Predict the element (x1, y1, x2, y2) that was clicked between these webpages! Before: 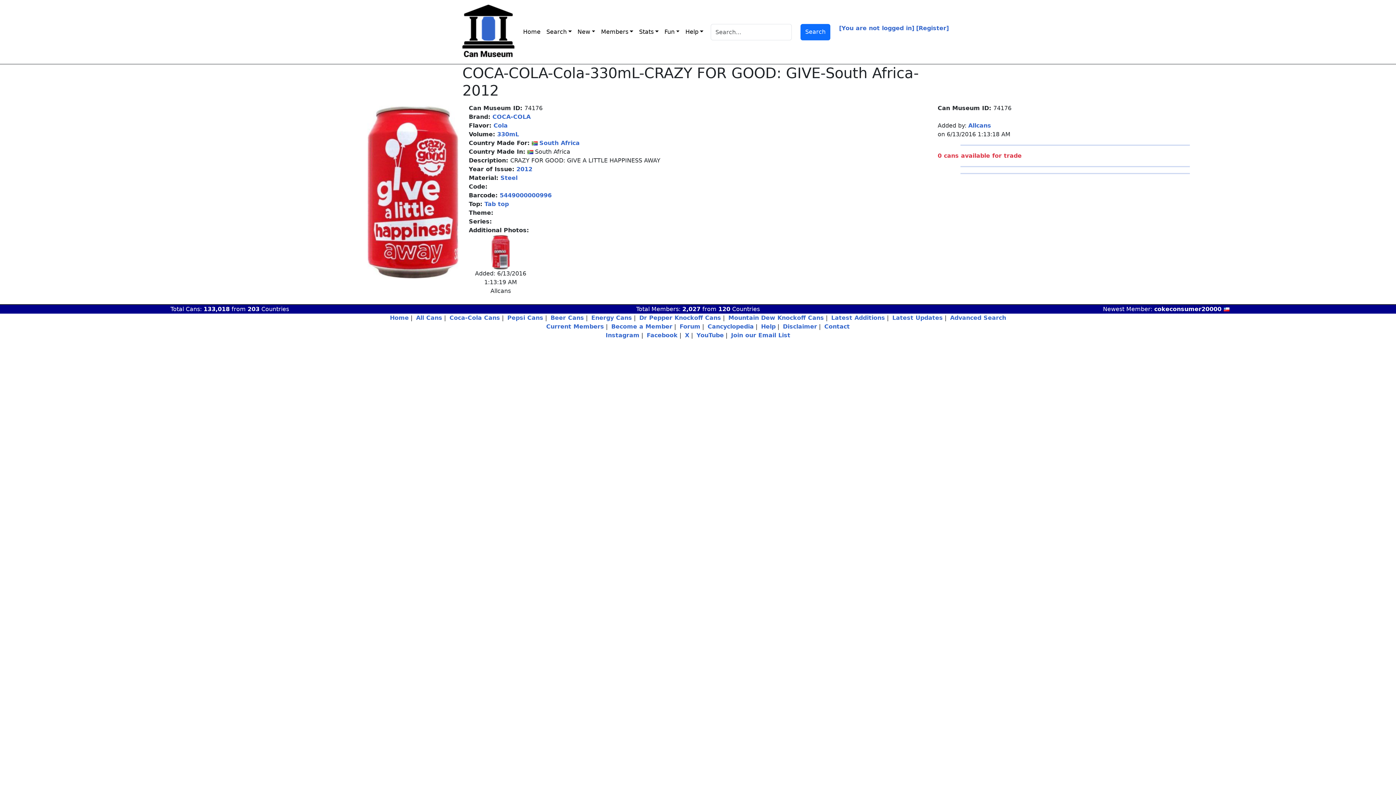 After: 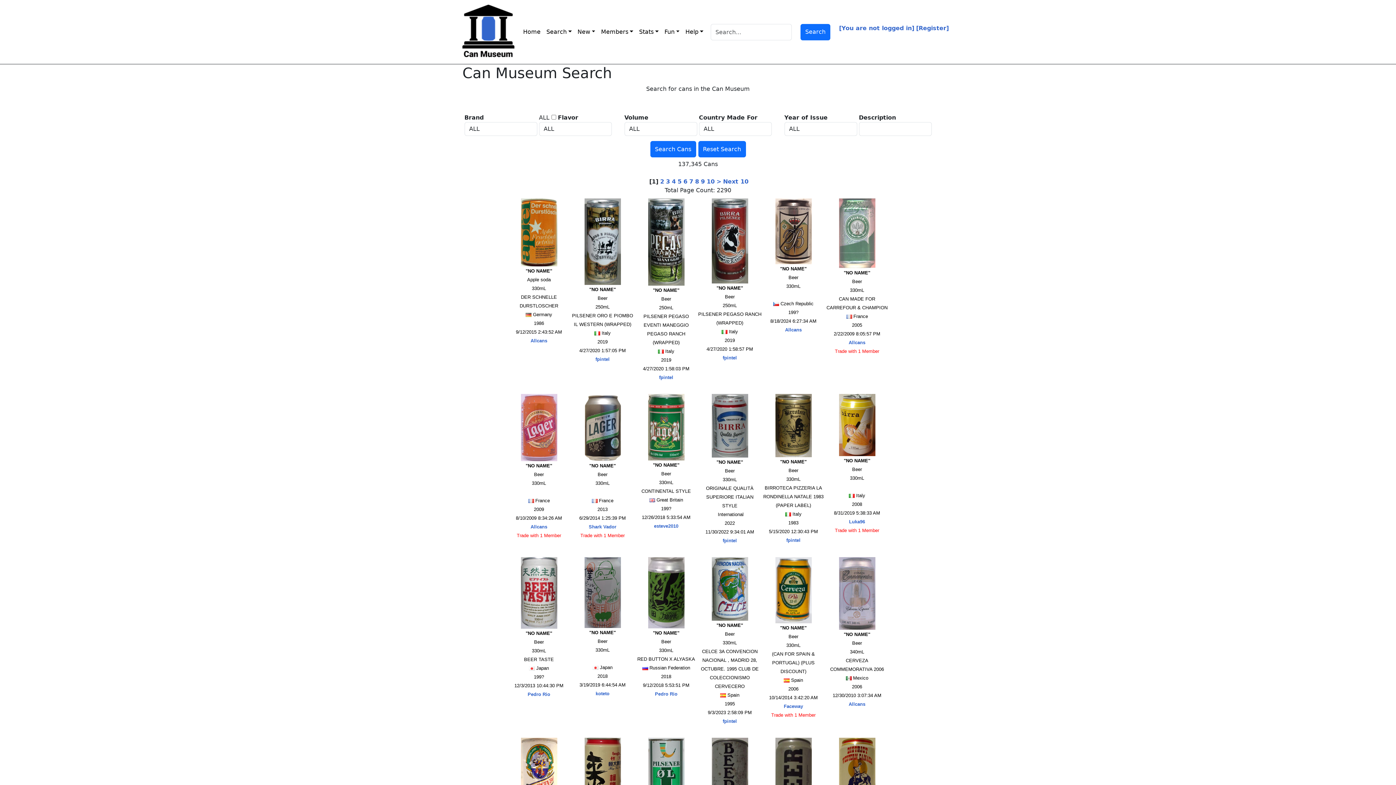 Action: bbox: (203, 305, 229, 312) label: 133,018